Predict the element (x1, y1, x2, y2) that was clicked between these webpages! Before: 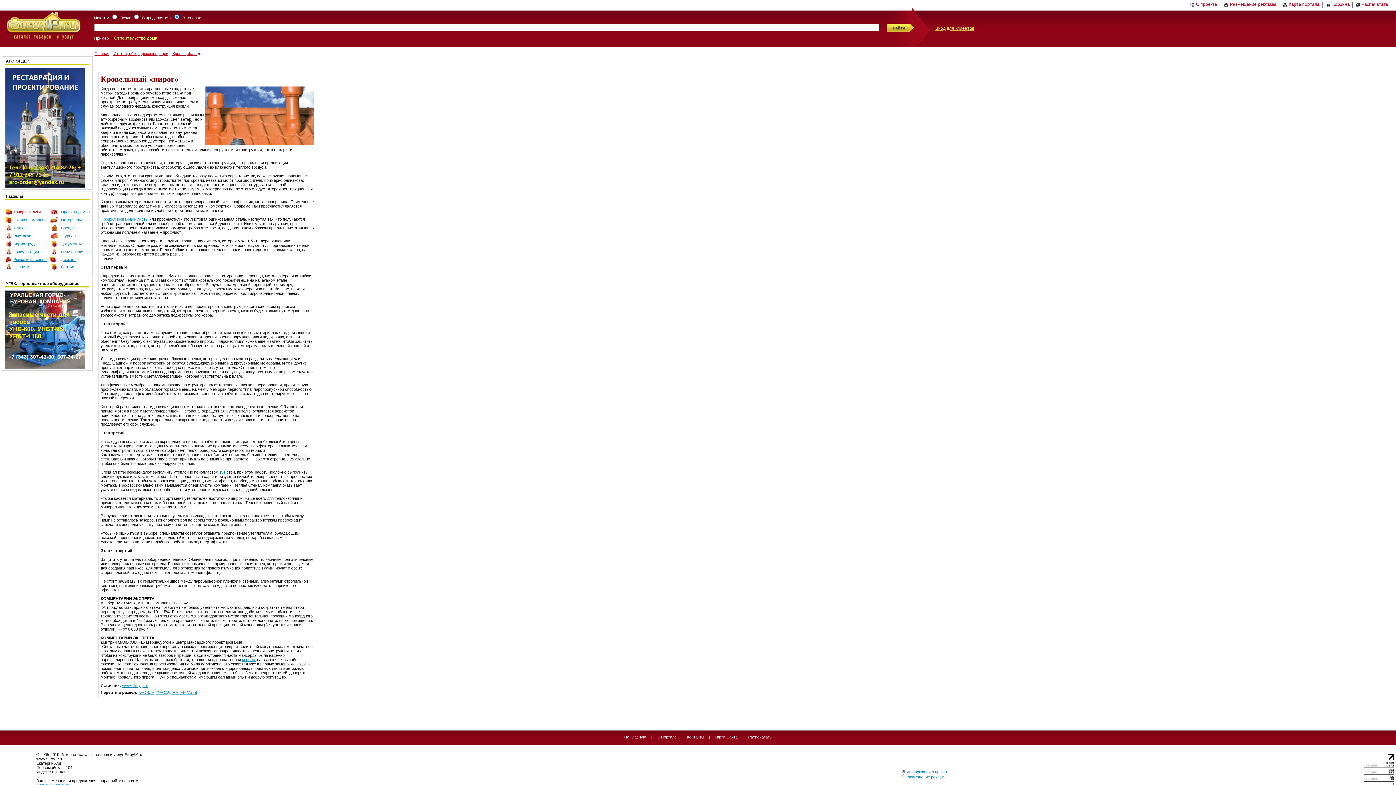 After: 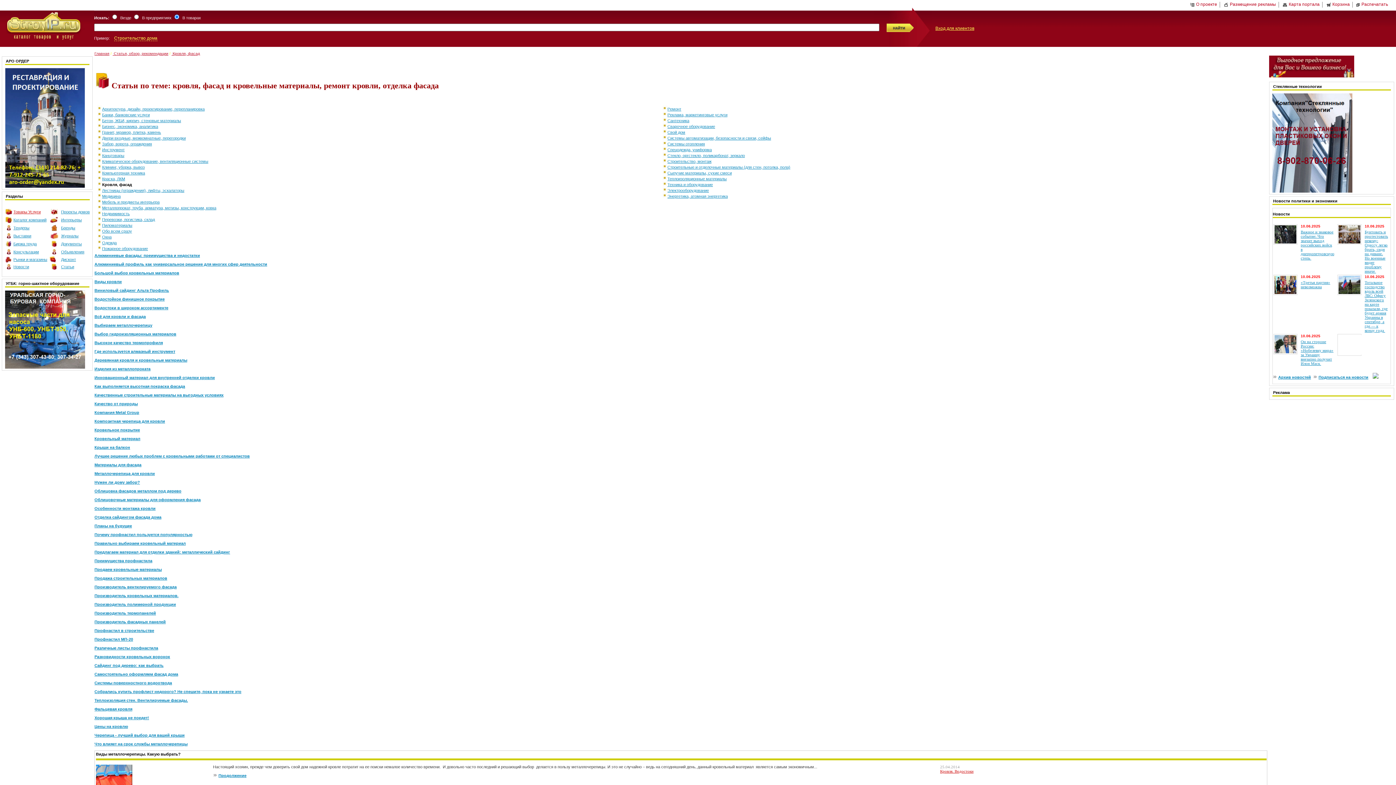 Action: bbox: (171, 51, 200, 55) label:  Кровля, фасад